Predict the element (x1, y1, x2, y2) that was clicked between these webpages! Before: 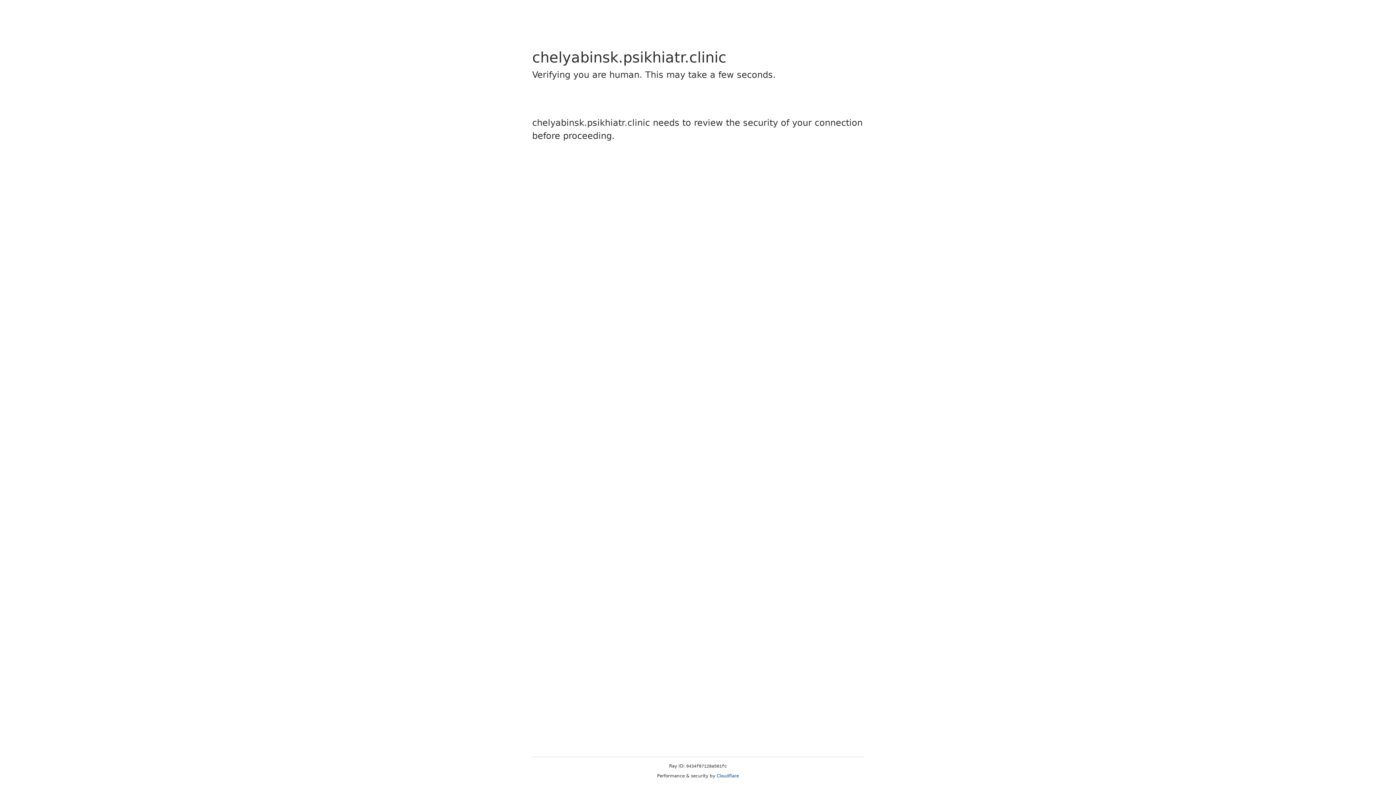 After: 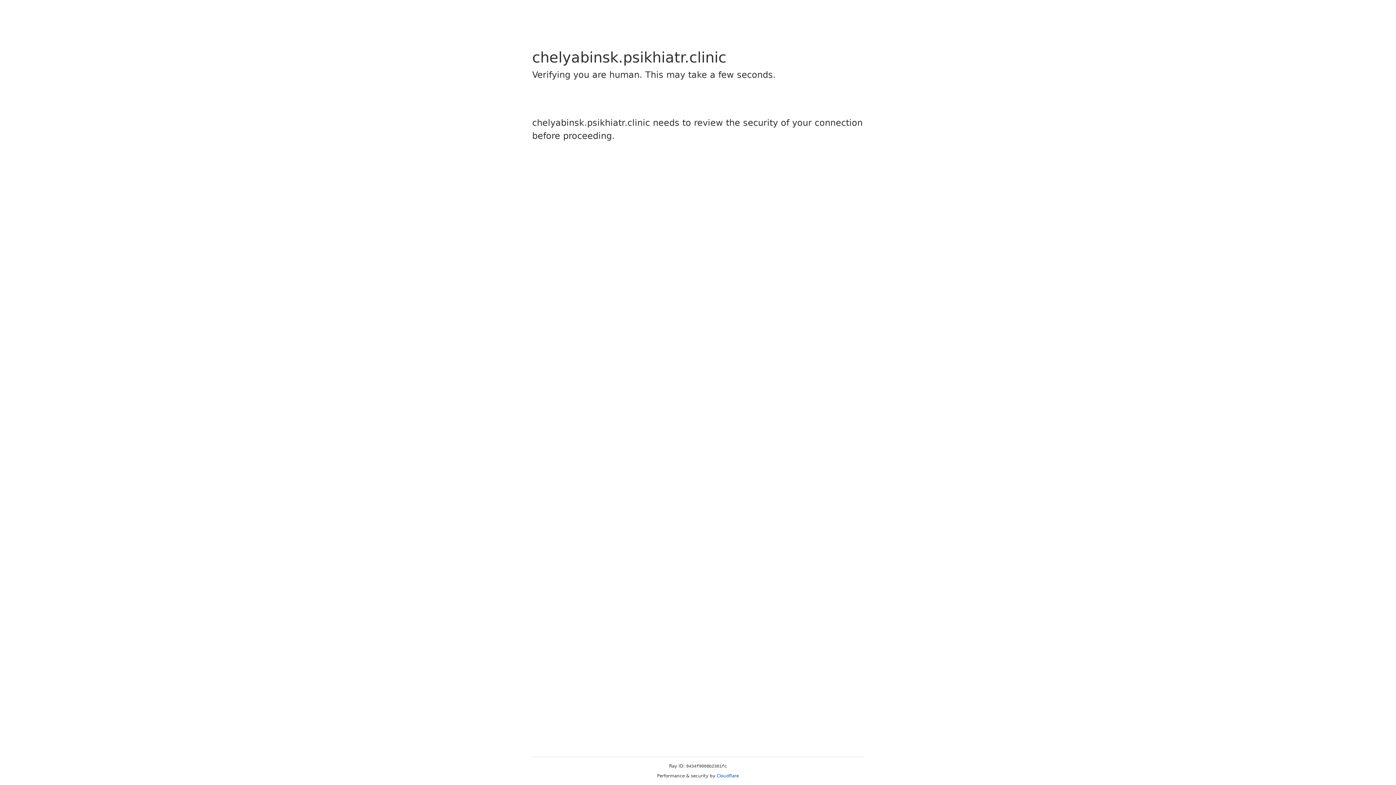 Action: bbox: (716, 773, 739, 778) label: Cloudflare